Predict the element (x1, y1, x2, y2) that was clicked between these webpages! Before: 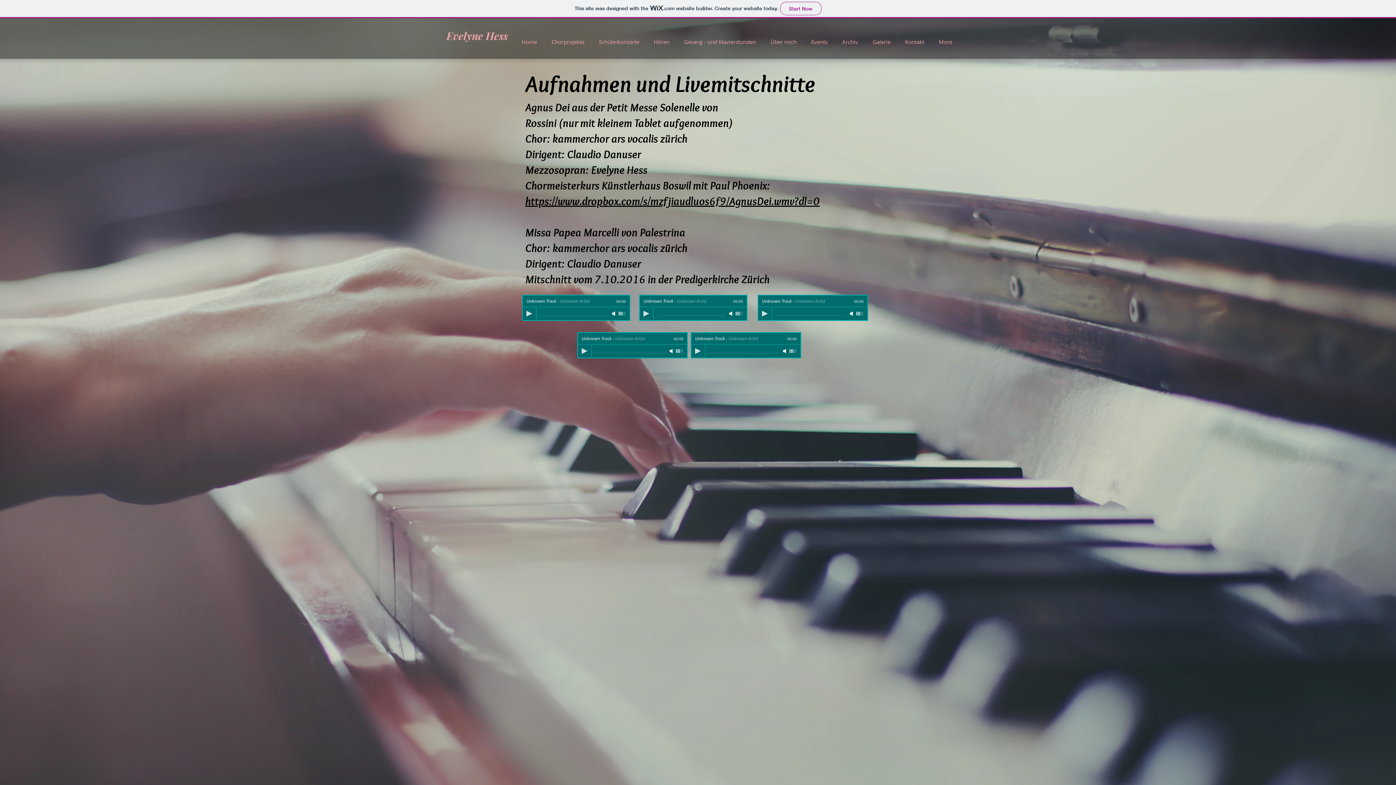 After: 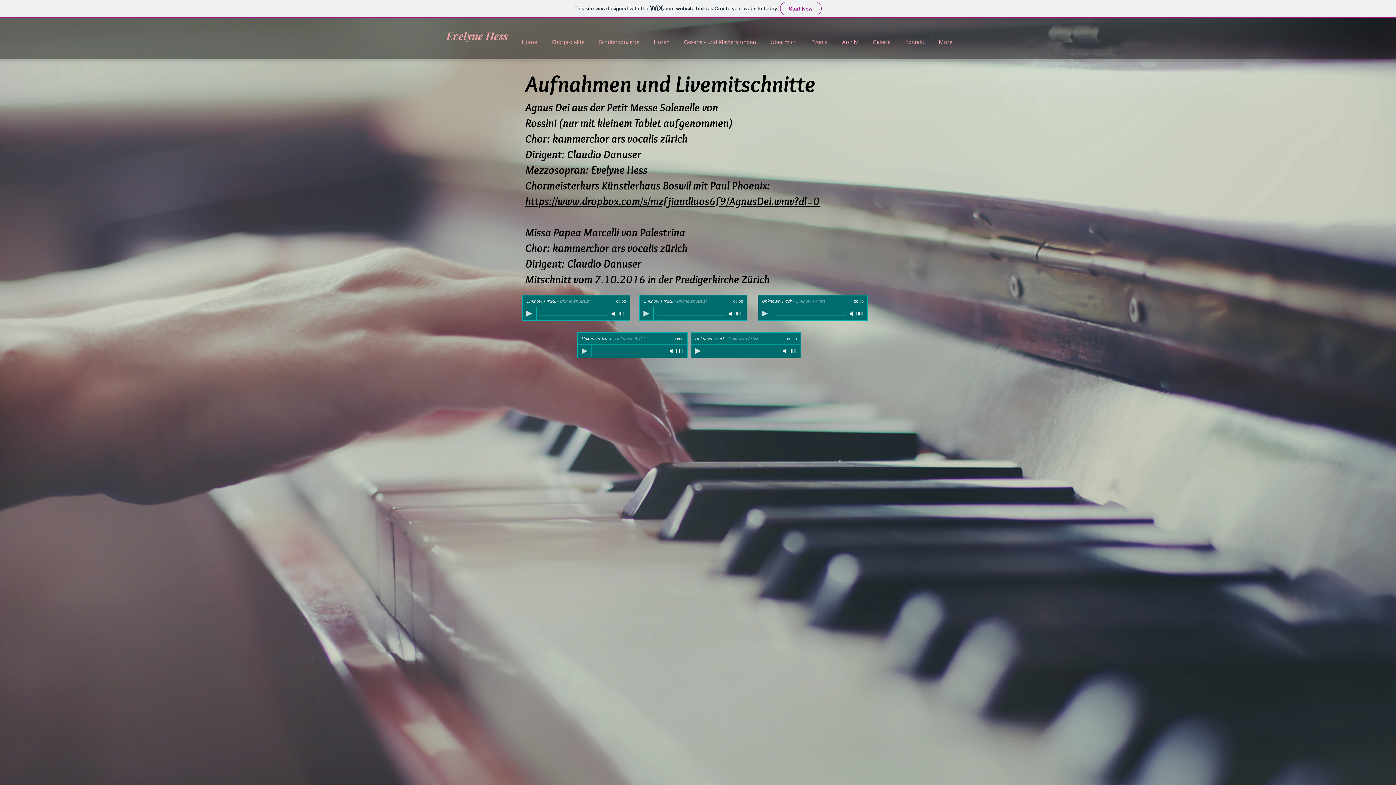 Action: bbox: (848, 310, 856, 317) label: Mute